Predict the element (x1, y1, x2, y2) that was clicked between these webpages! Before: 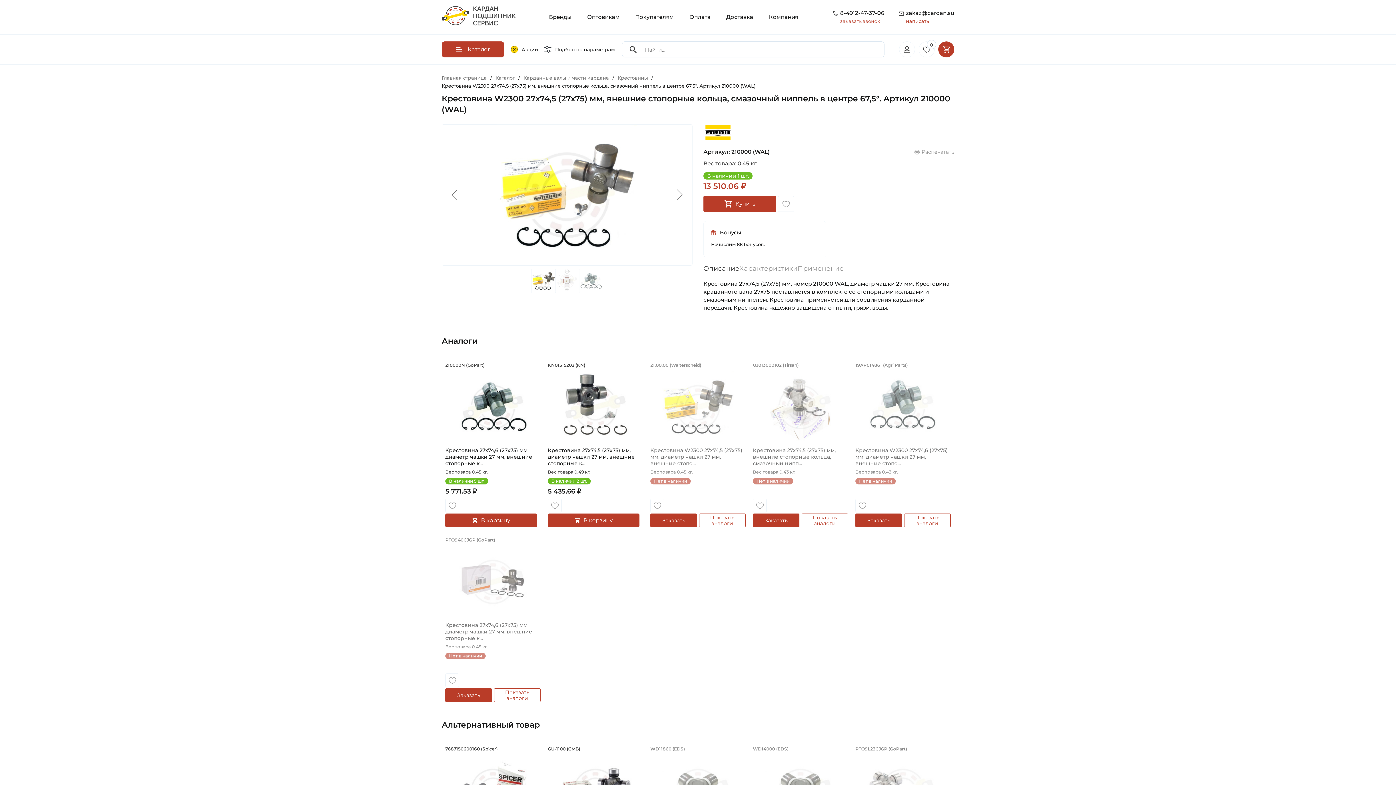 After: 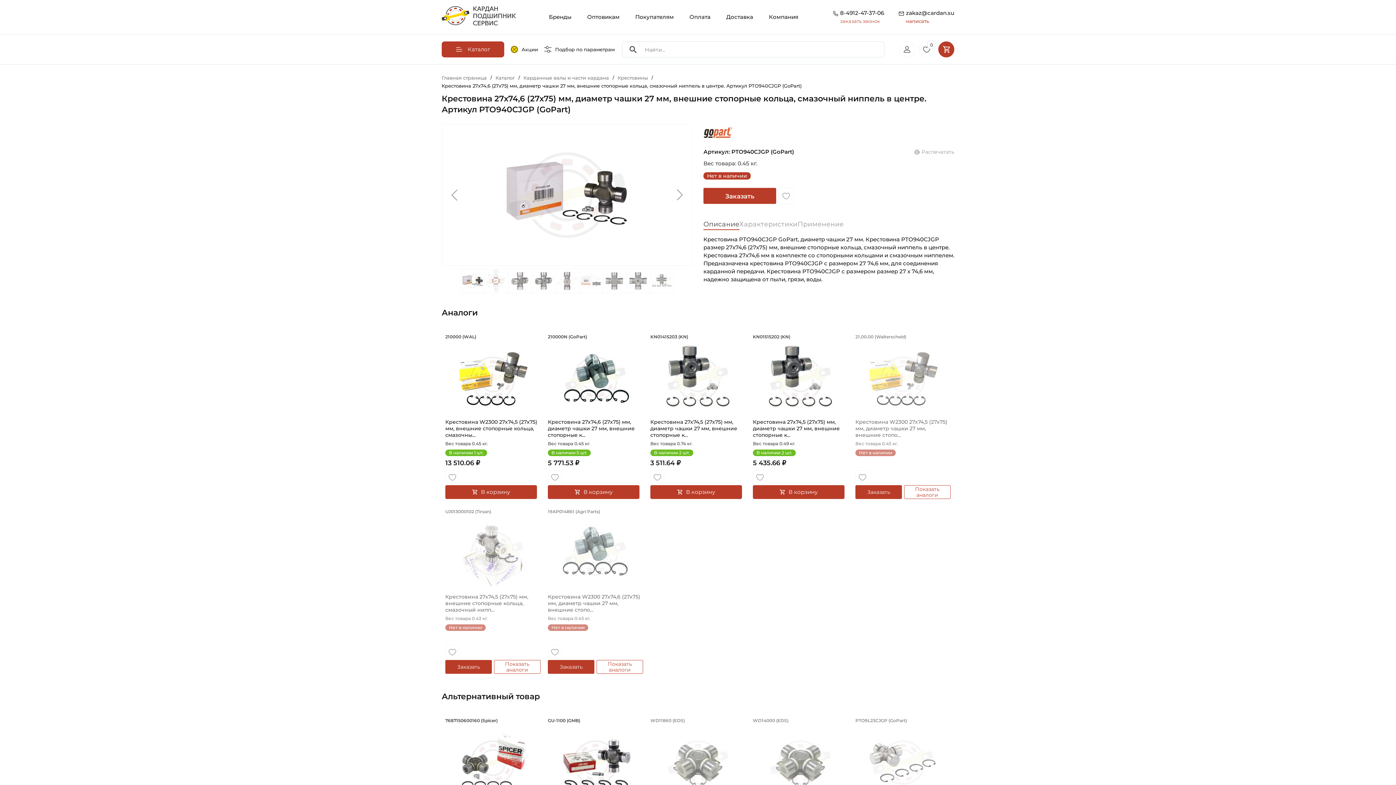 Action: label: PTO940CJGP (GoPart)
Крестовина 27х74,6 (27х75) мм, диаметр чашки 27 мм, внешние стопорные к...
Вес товара 0.45 кг.
Нет в наличии bbox: (445, 535, 540, 673)